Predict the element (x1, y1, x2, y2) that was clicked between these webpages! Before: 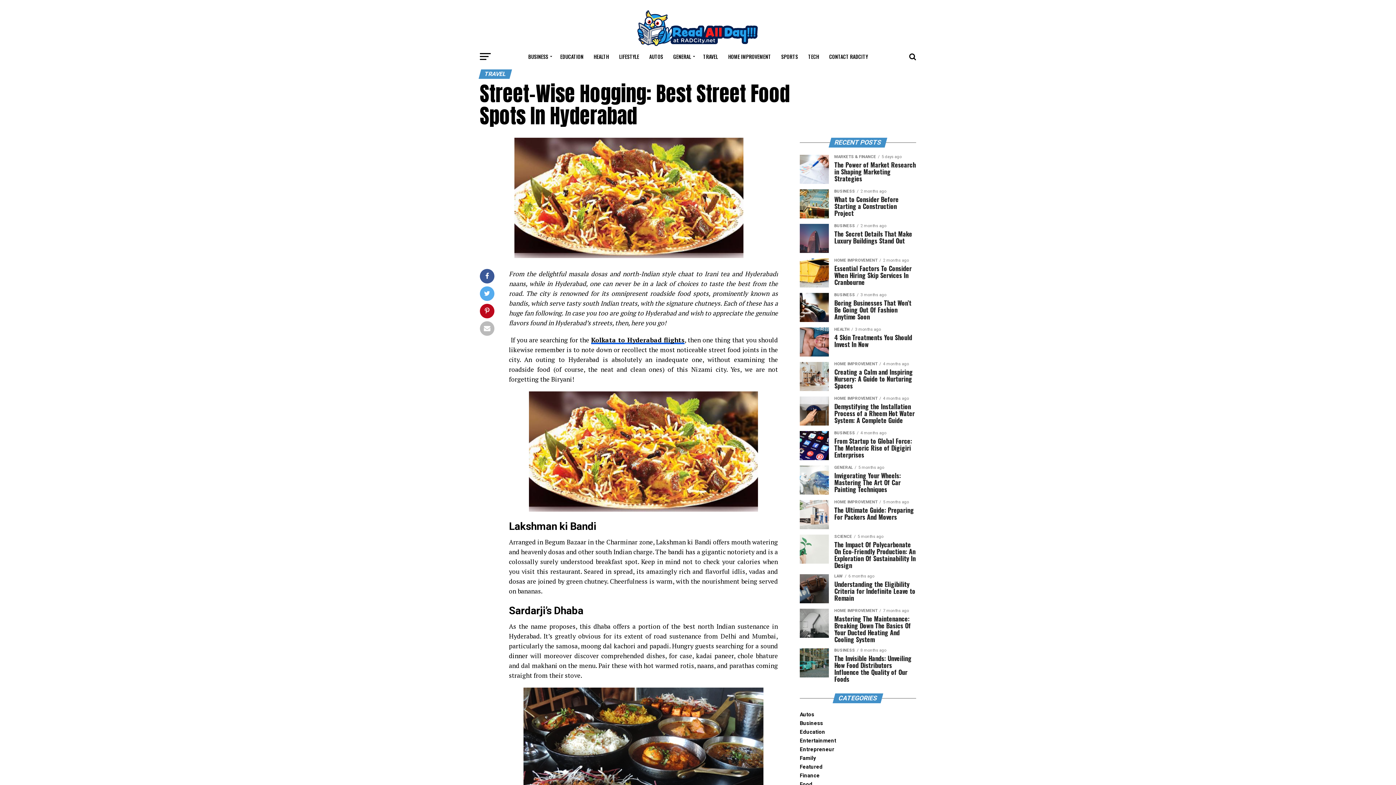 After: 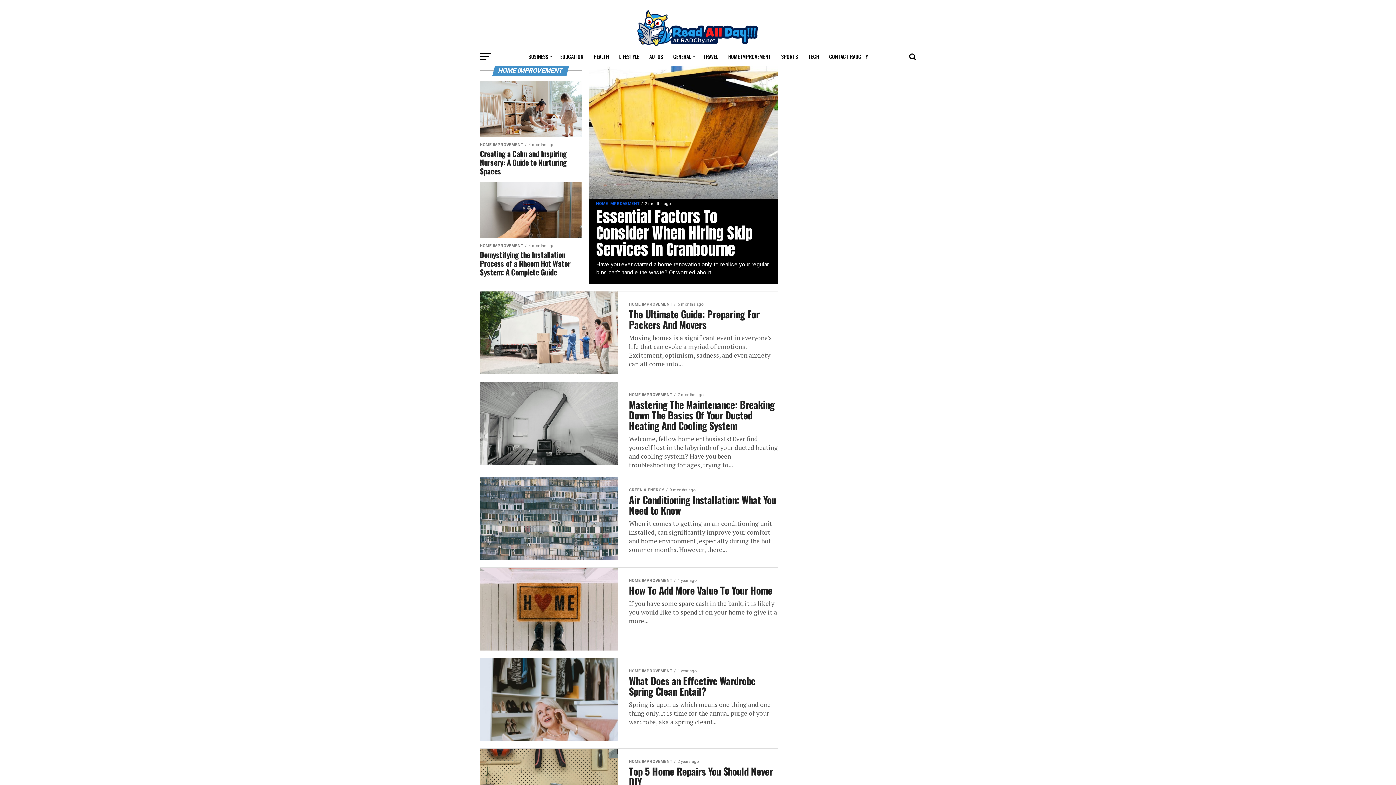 Action: bbox: (724, 47, 775, 65) label: HOME IMPROVEMENT